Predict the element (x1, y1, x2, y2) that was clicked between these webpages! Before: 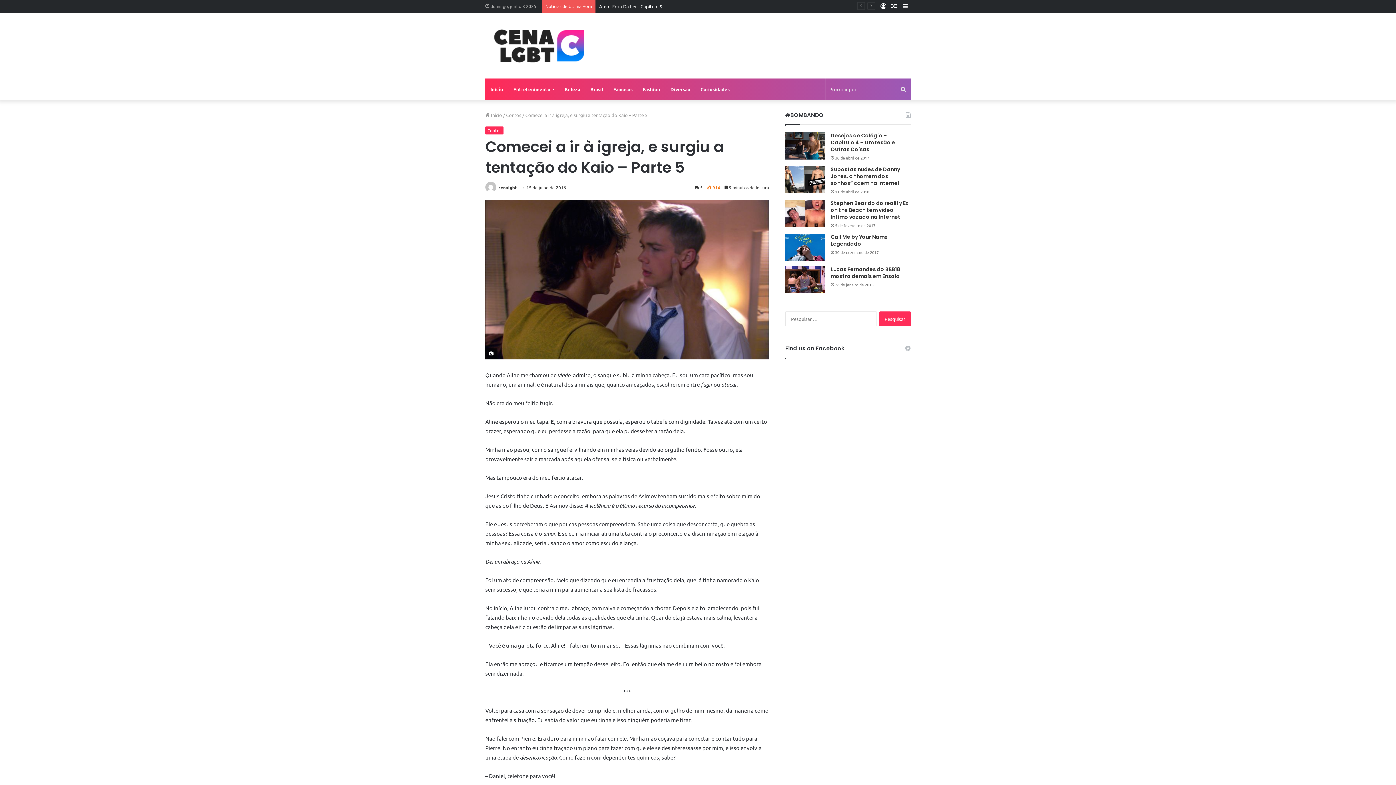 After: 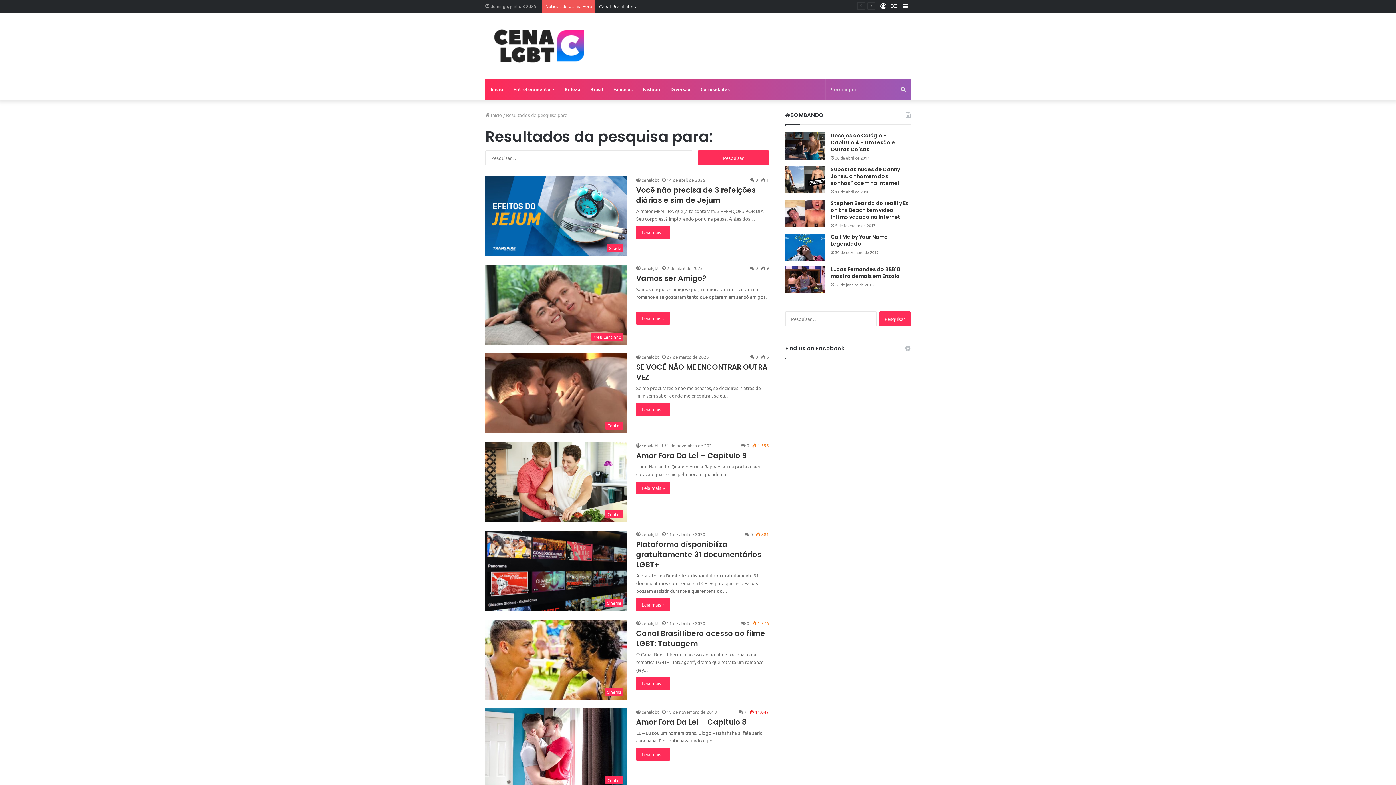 Action: bbox: (896, 78, 910, 100) label: Procurar por